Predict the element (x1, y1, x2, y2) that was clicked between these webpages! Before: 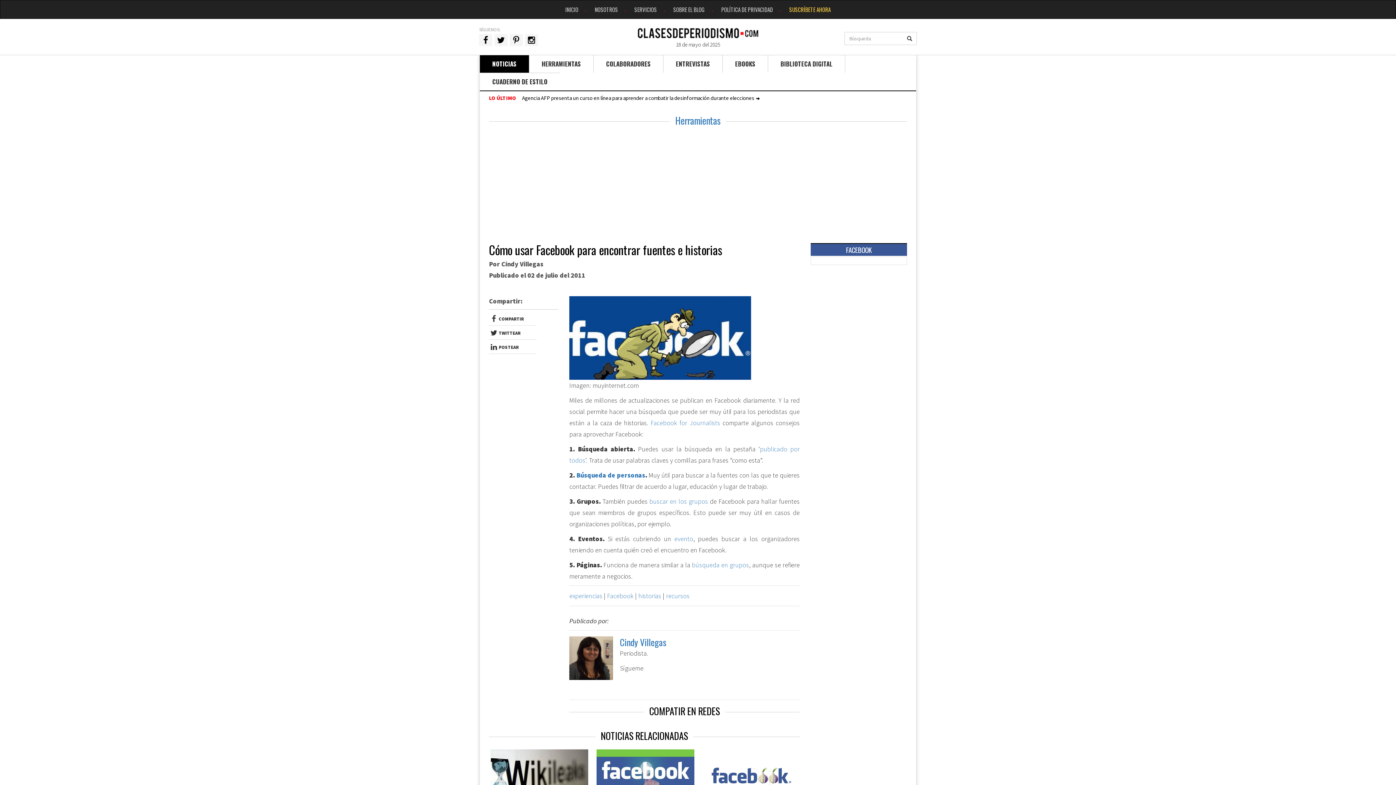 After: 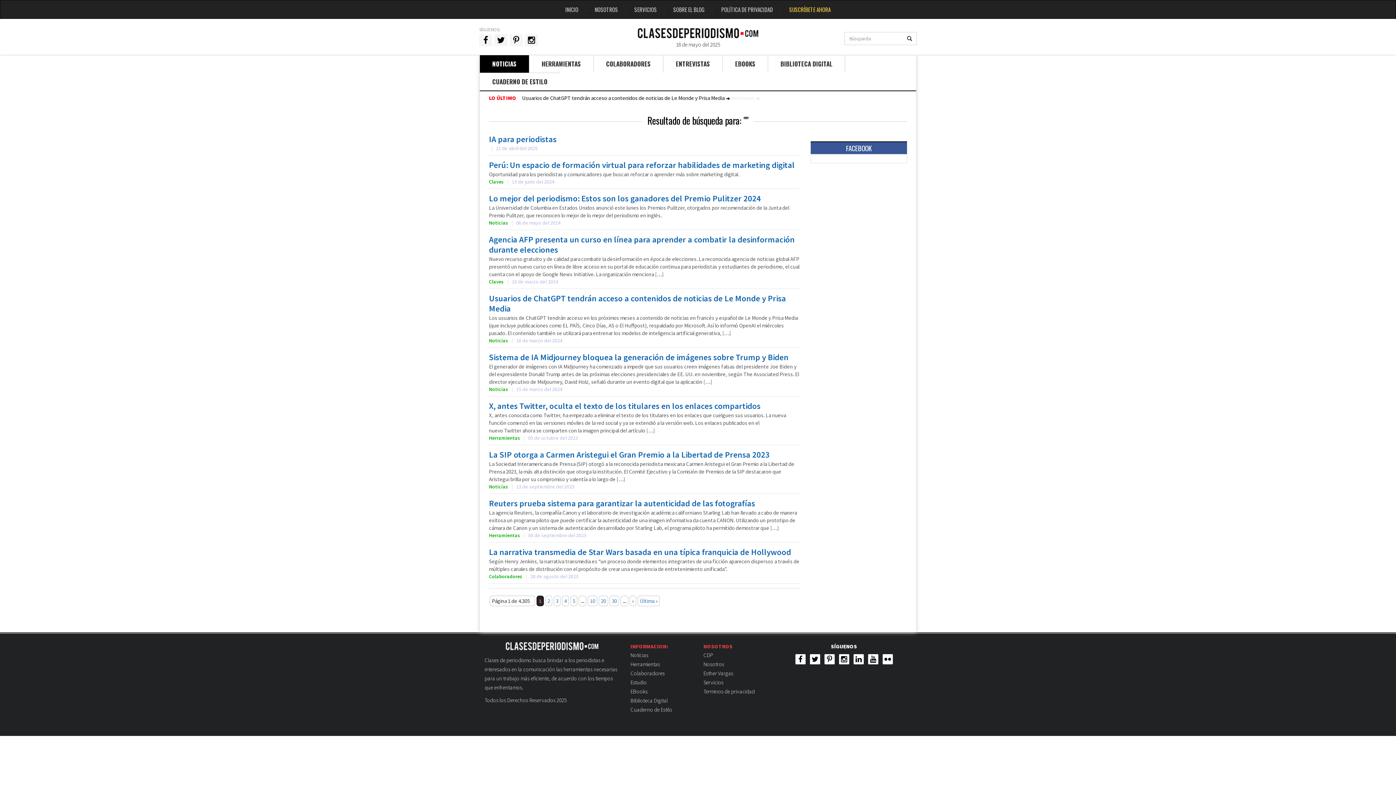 Action: bbox: (902, 32, 915, 44)